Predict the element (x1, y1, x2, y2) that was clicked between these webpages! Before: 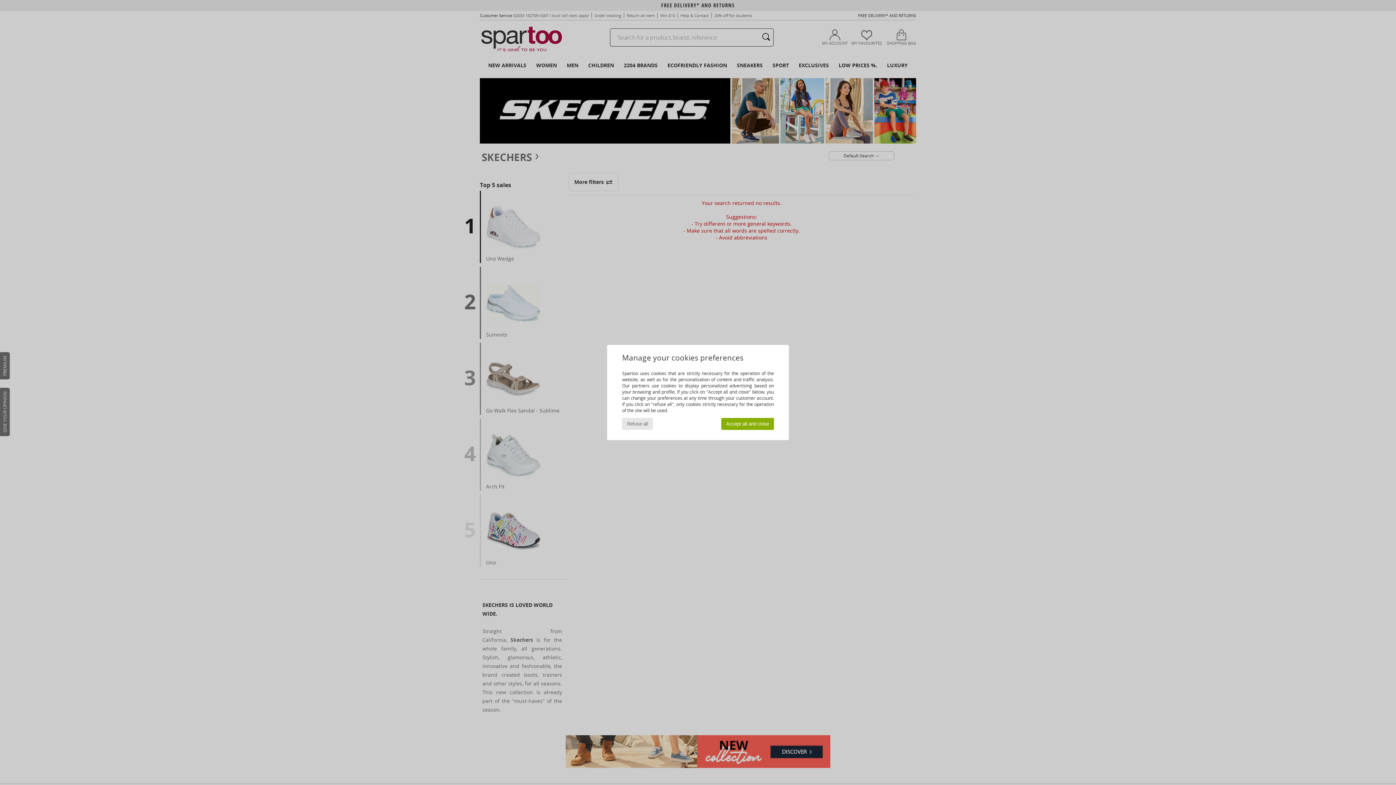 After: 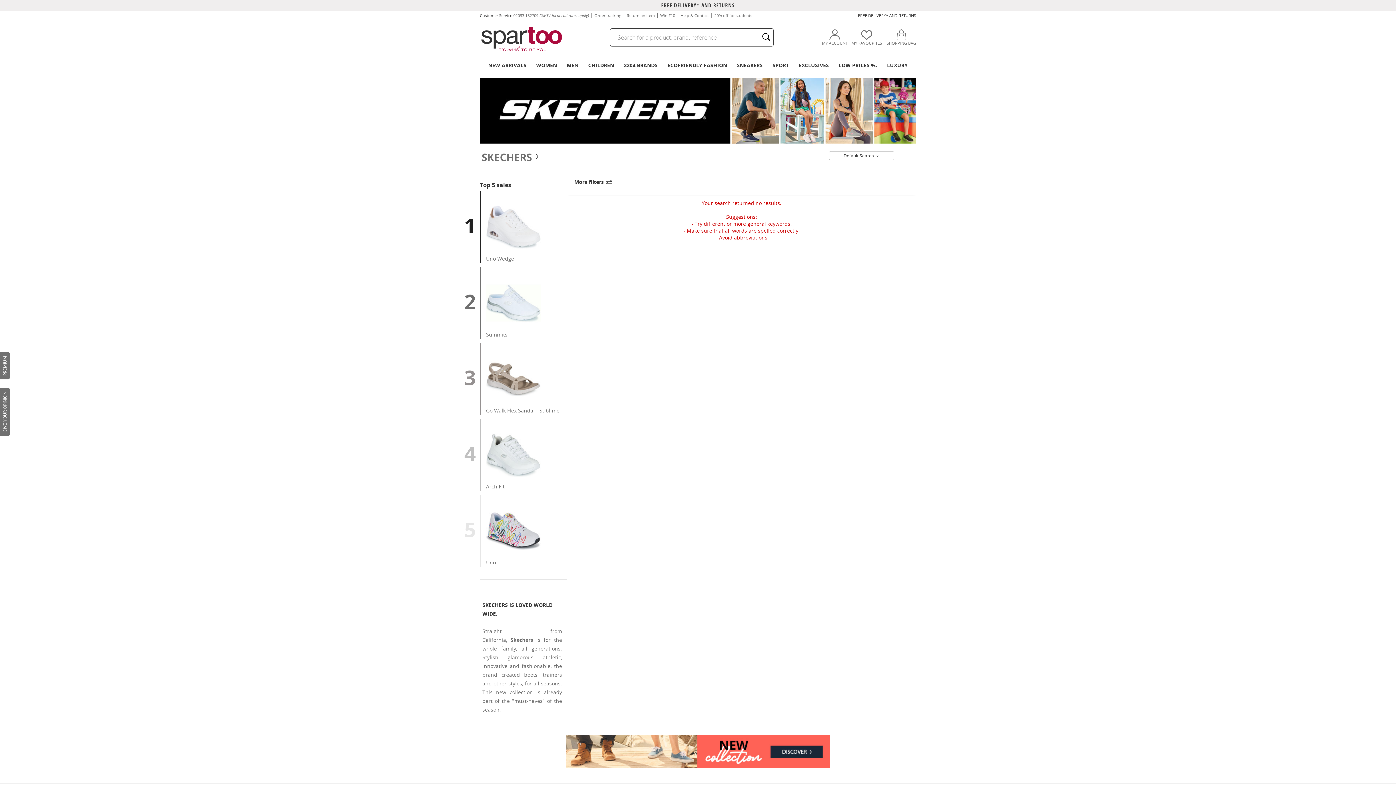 Action: label: Refuse all bbox: (622, 418, 653, 430)